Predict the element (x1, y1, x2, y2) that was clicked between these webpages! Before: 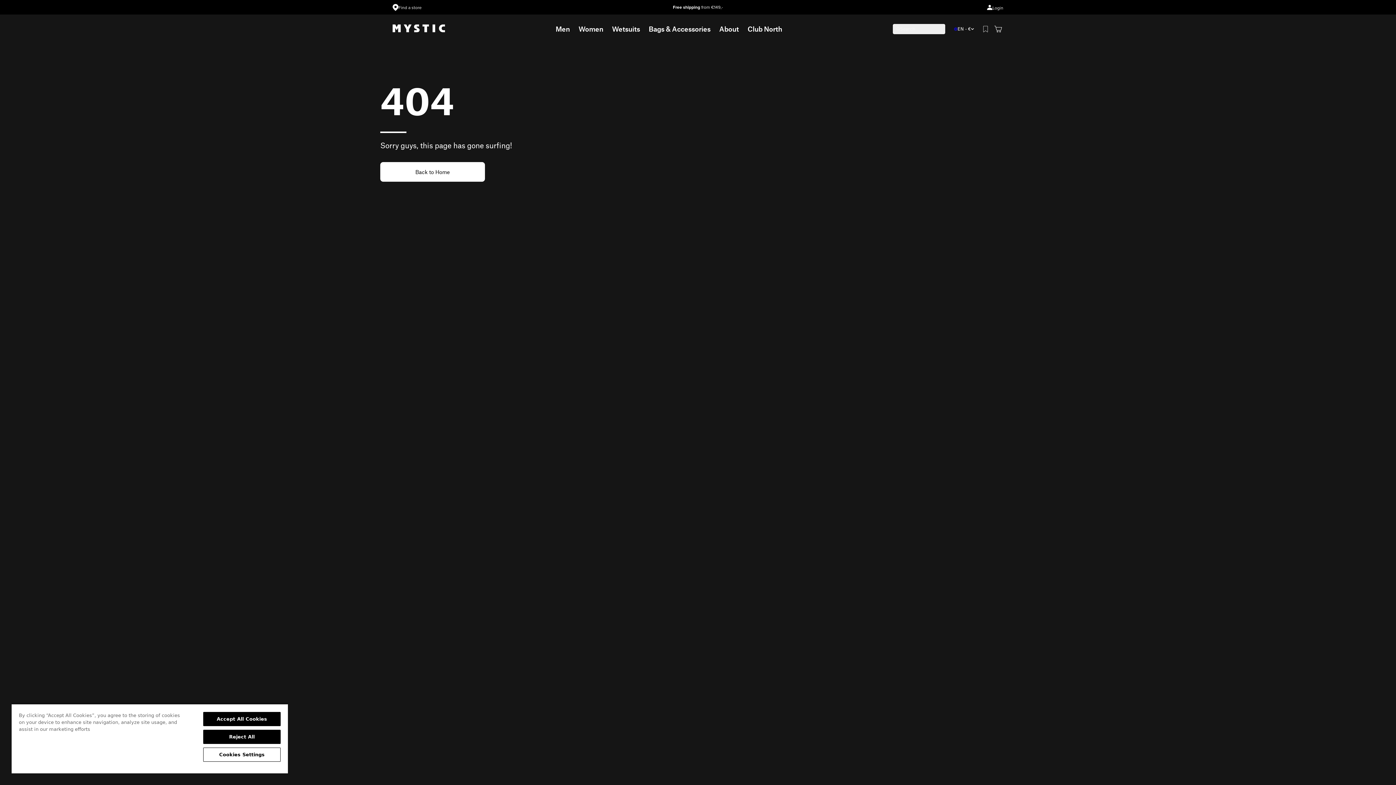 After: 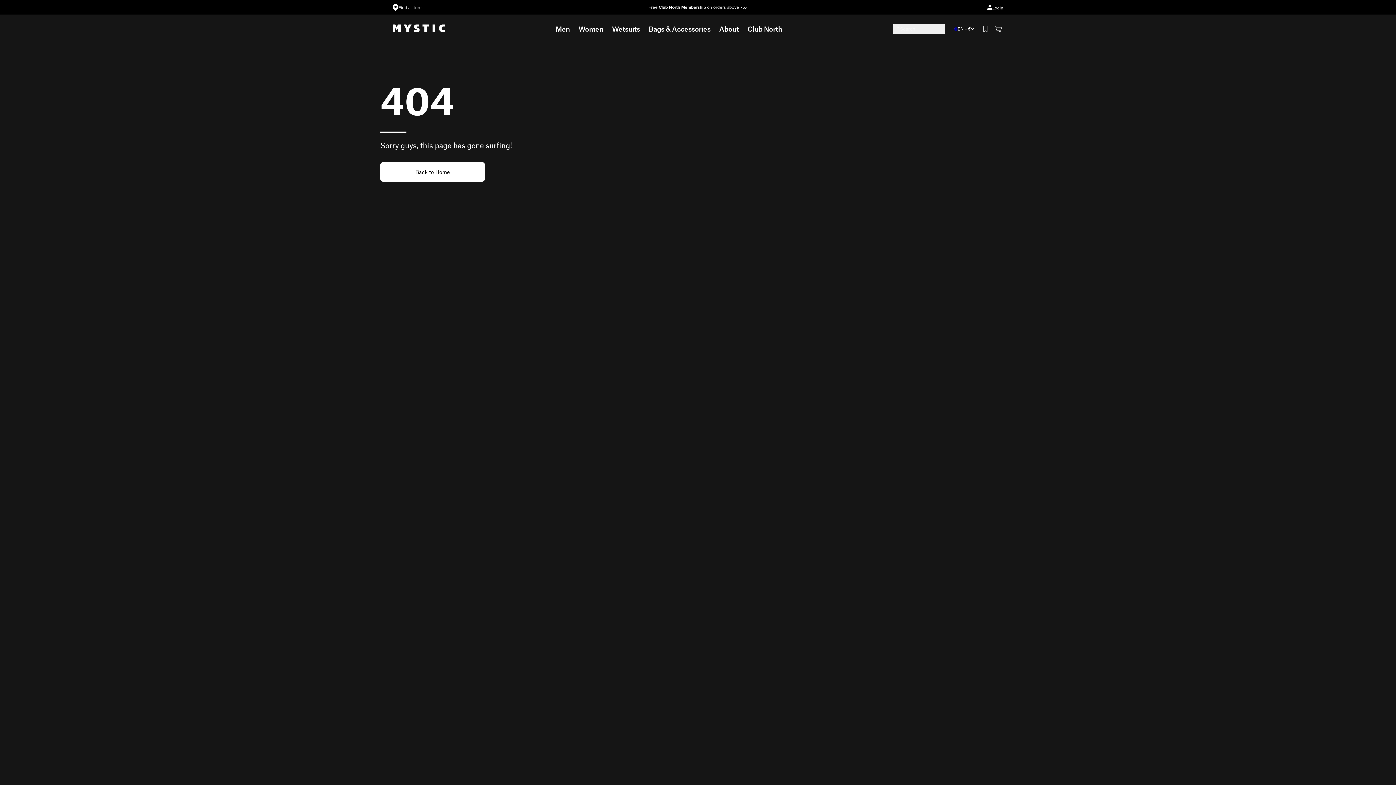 Action: label: Accept All Cookies bbox: (203, 712, 280, 726)